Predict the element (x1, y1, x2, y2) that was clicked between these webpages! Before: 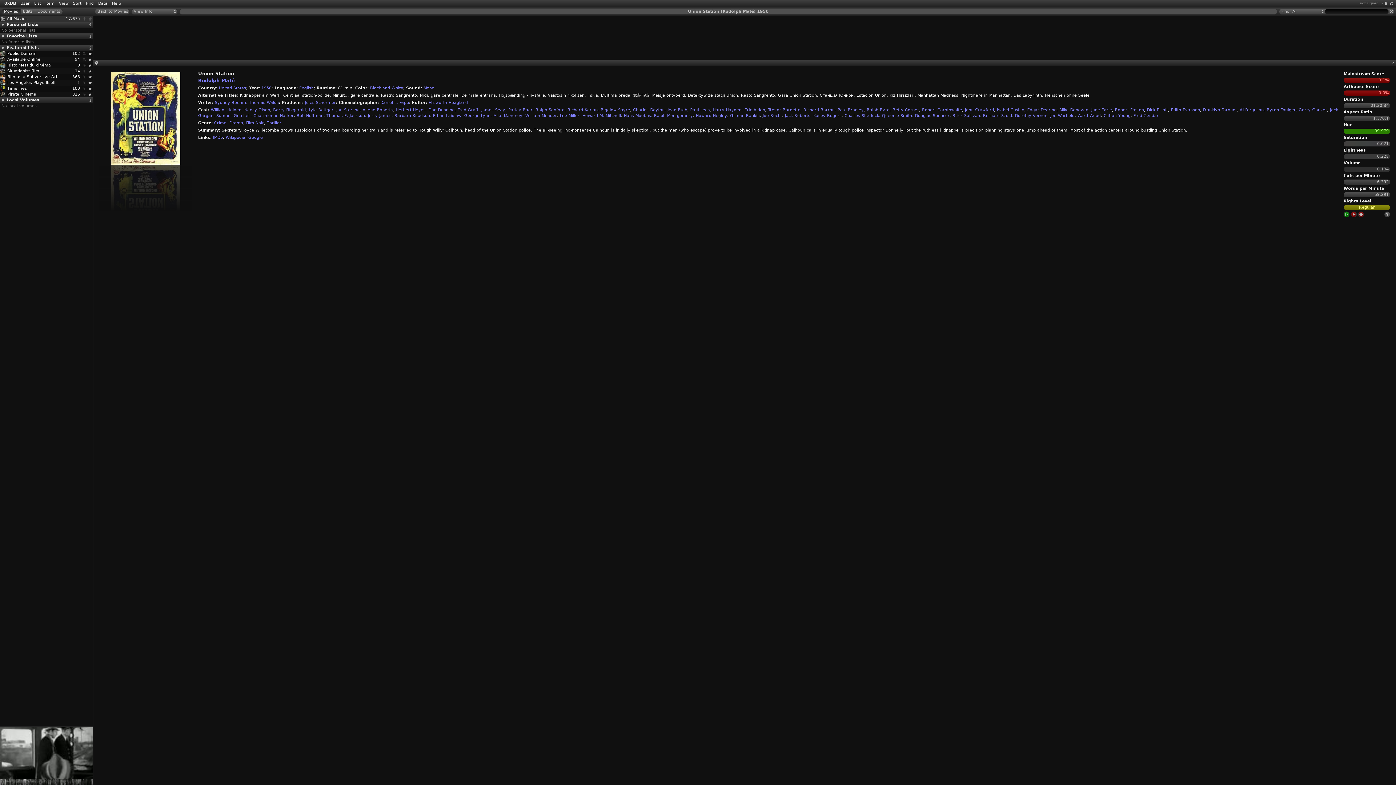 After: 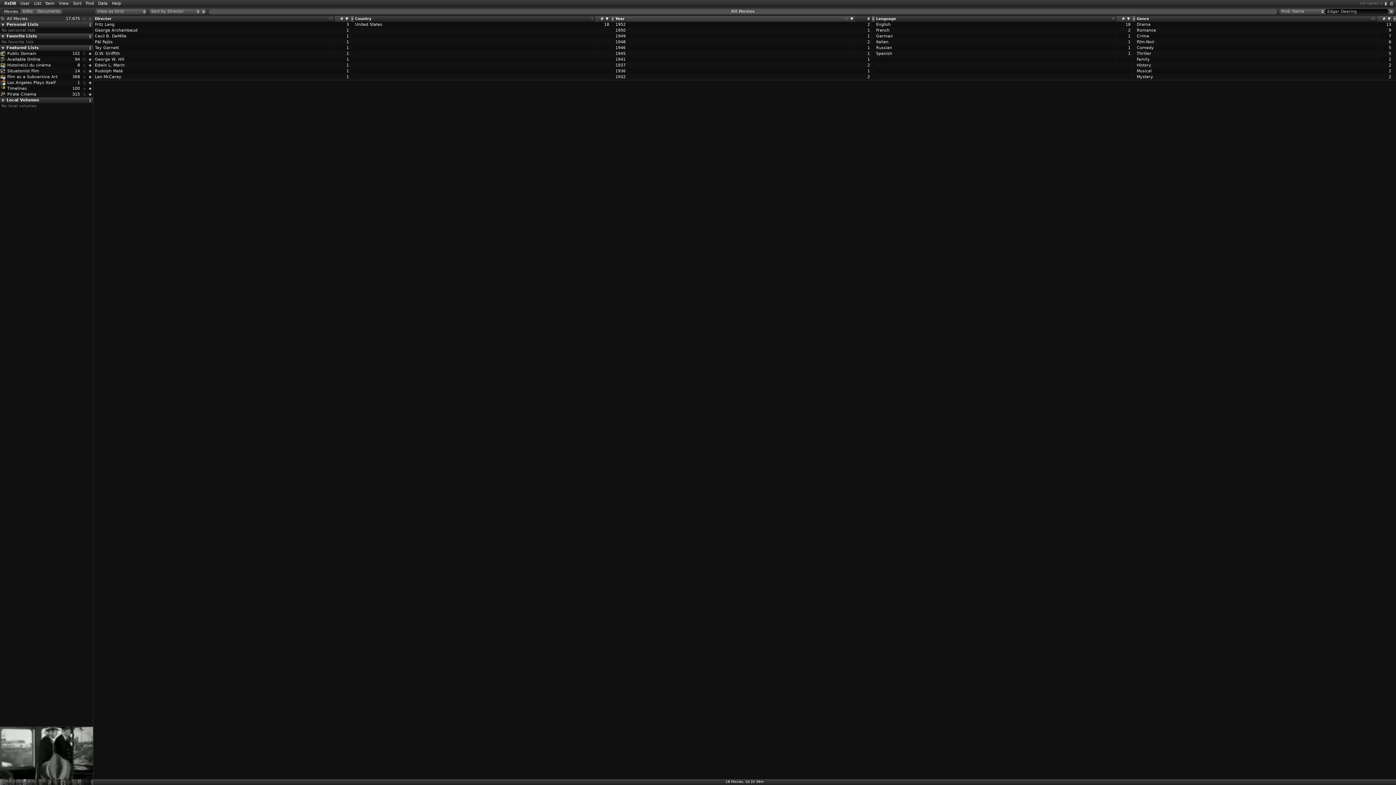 Action: label: Edgar Dearing bbox: (1027, 107, 1056, 112)